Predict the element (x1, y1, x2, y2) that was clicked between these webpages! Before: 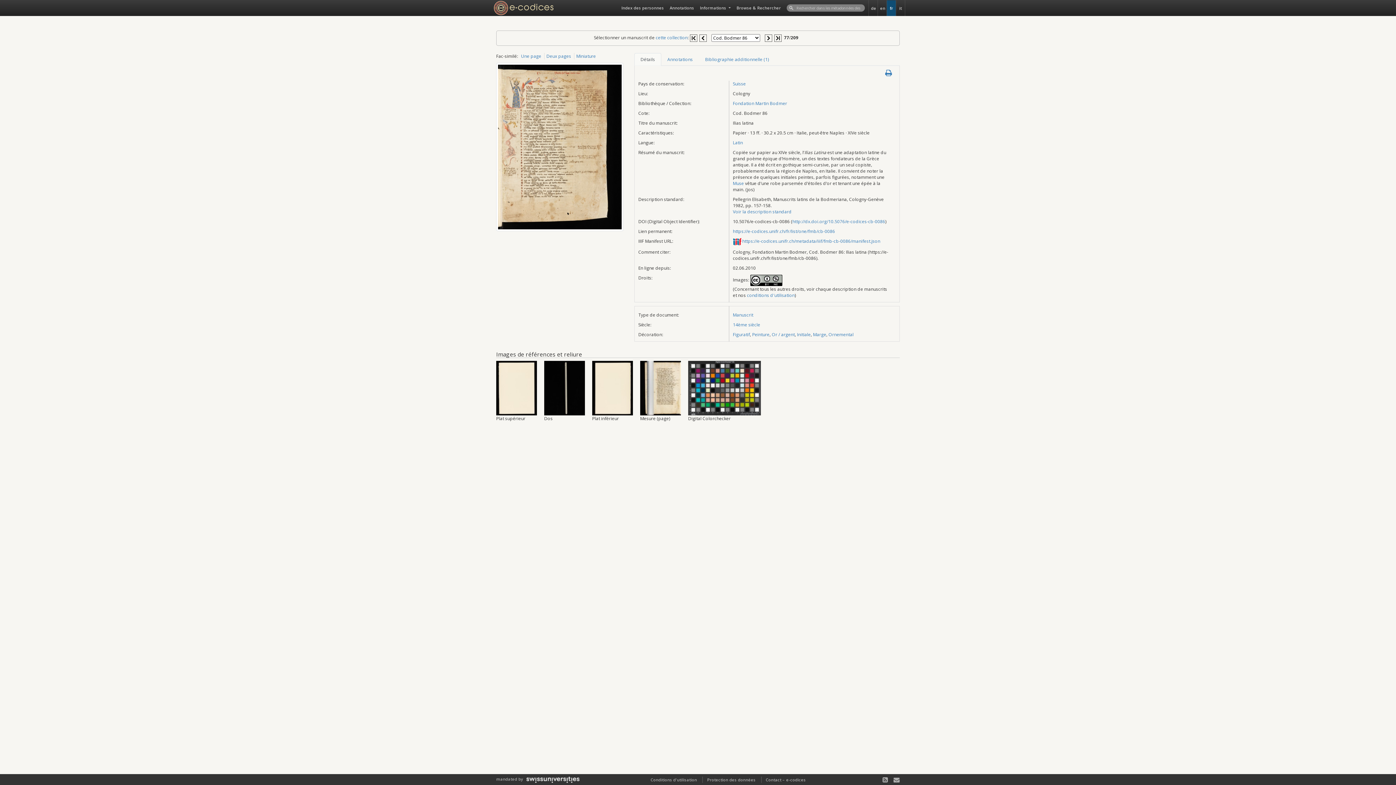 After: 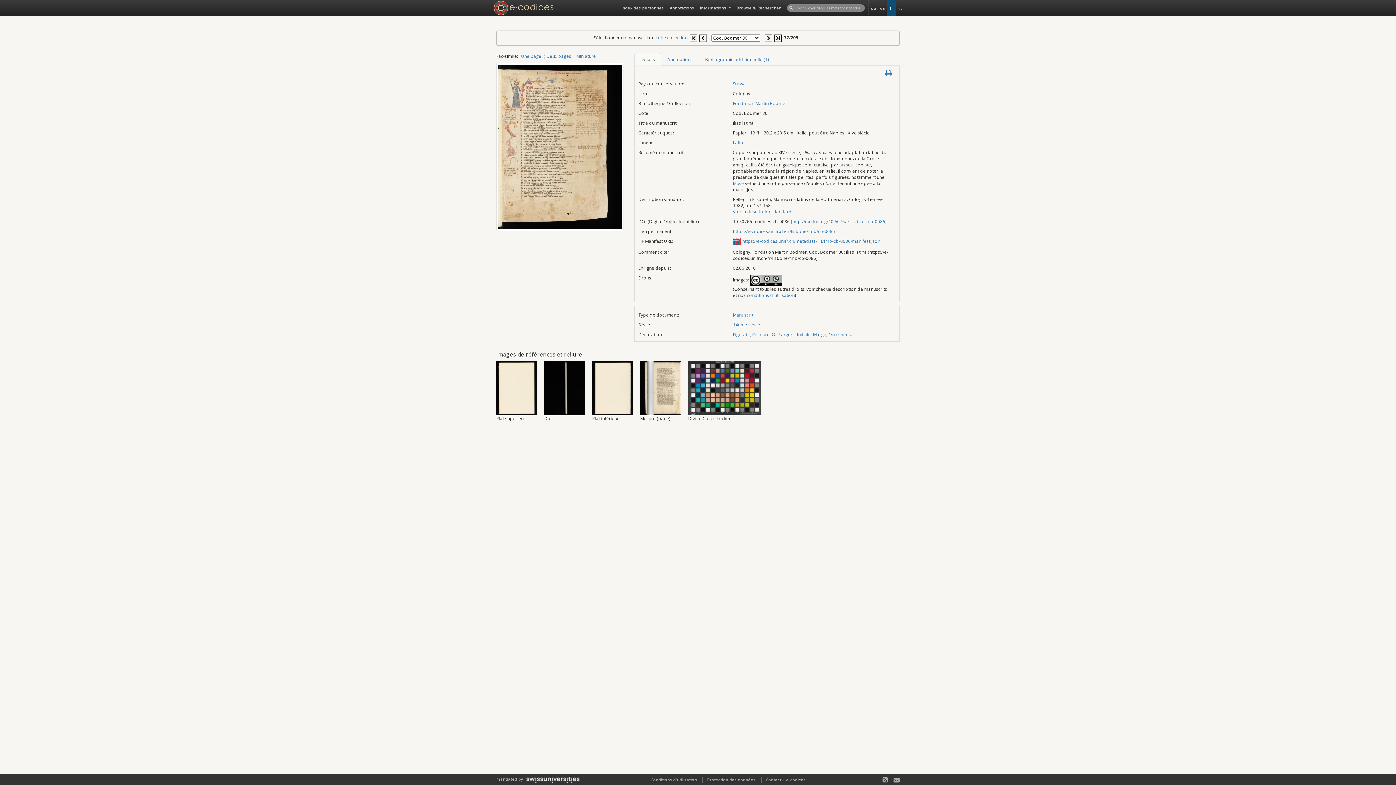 Action: bbox: (526, 776, 579, 782)